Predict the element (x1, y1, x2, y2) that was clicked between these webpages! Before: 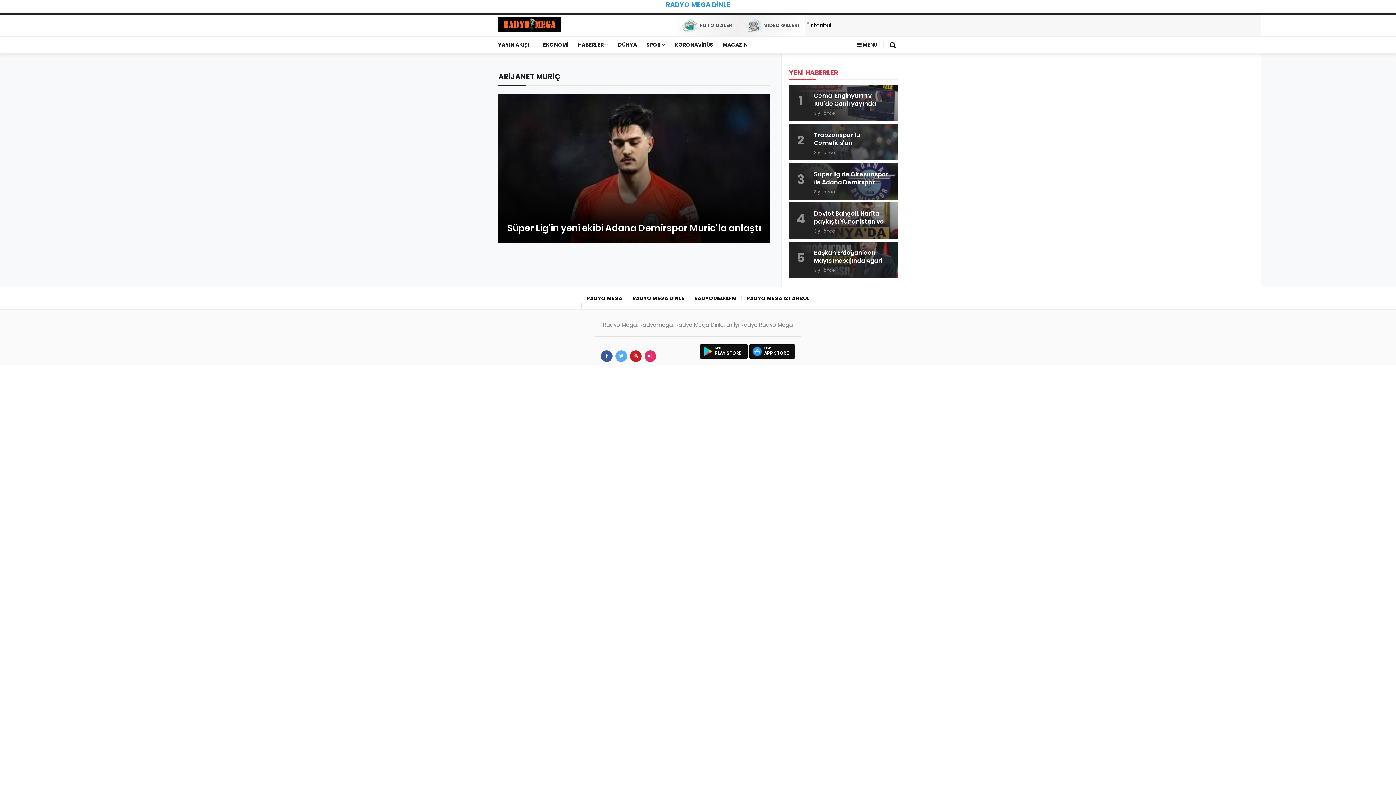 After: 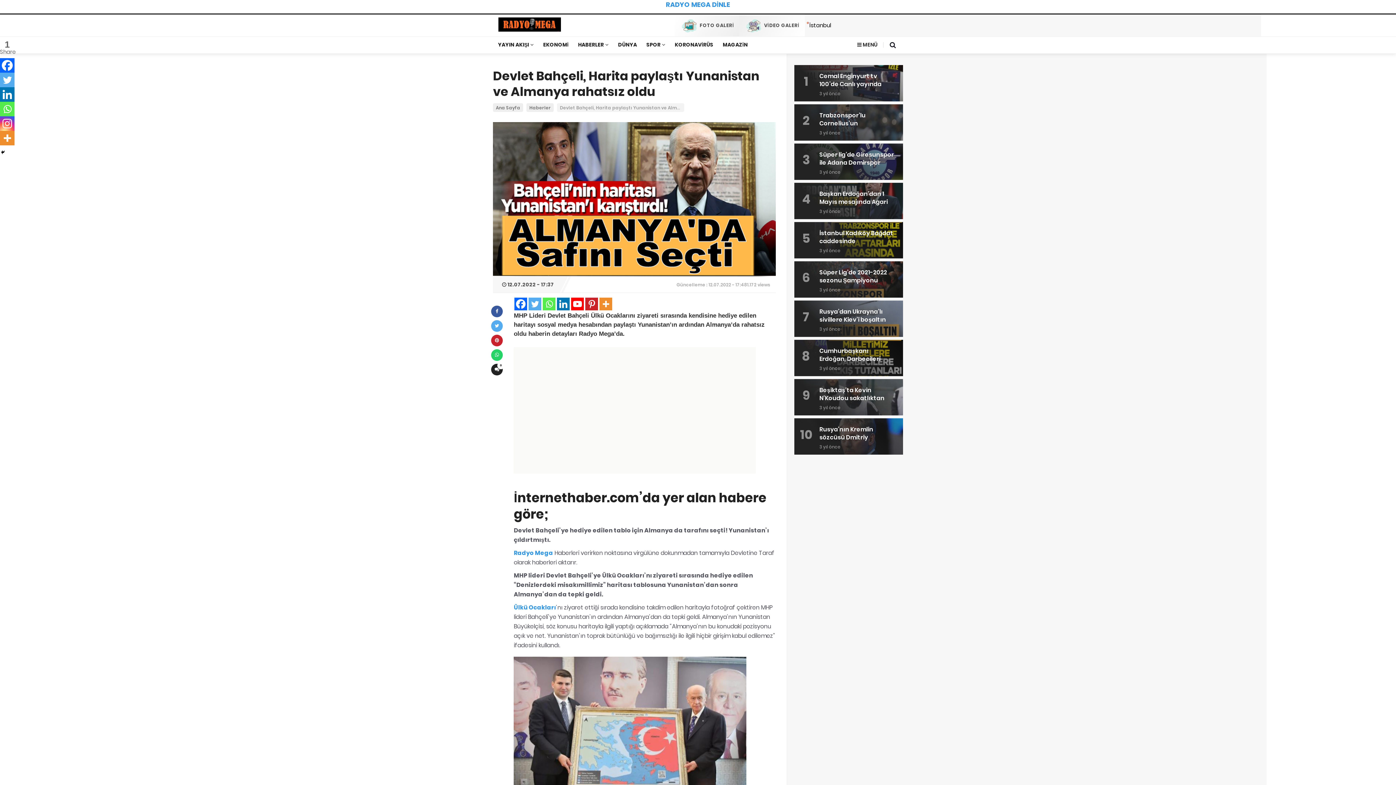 Action: label: 4
Devlet Bahçeli, Harita paylaştı Yunanistan ve Almanya rahatsız oldu
3 yıl önce bbox: (789, 202, 897, 238)